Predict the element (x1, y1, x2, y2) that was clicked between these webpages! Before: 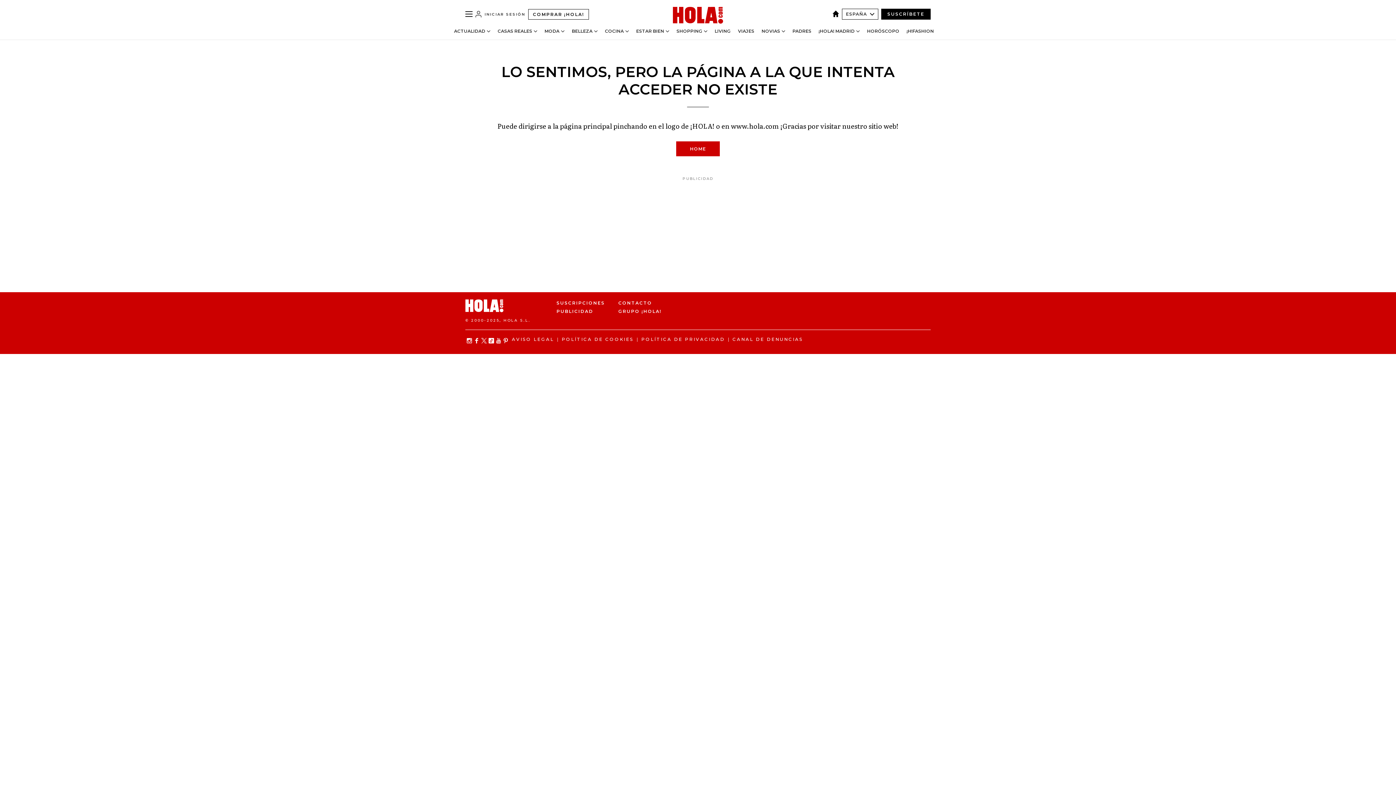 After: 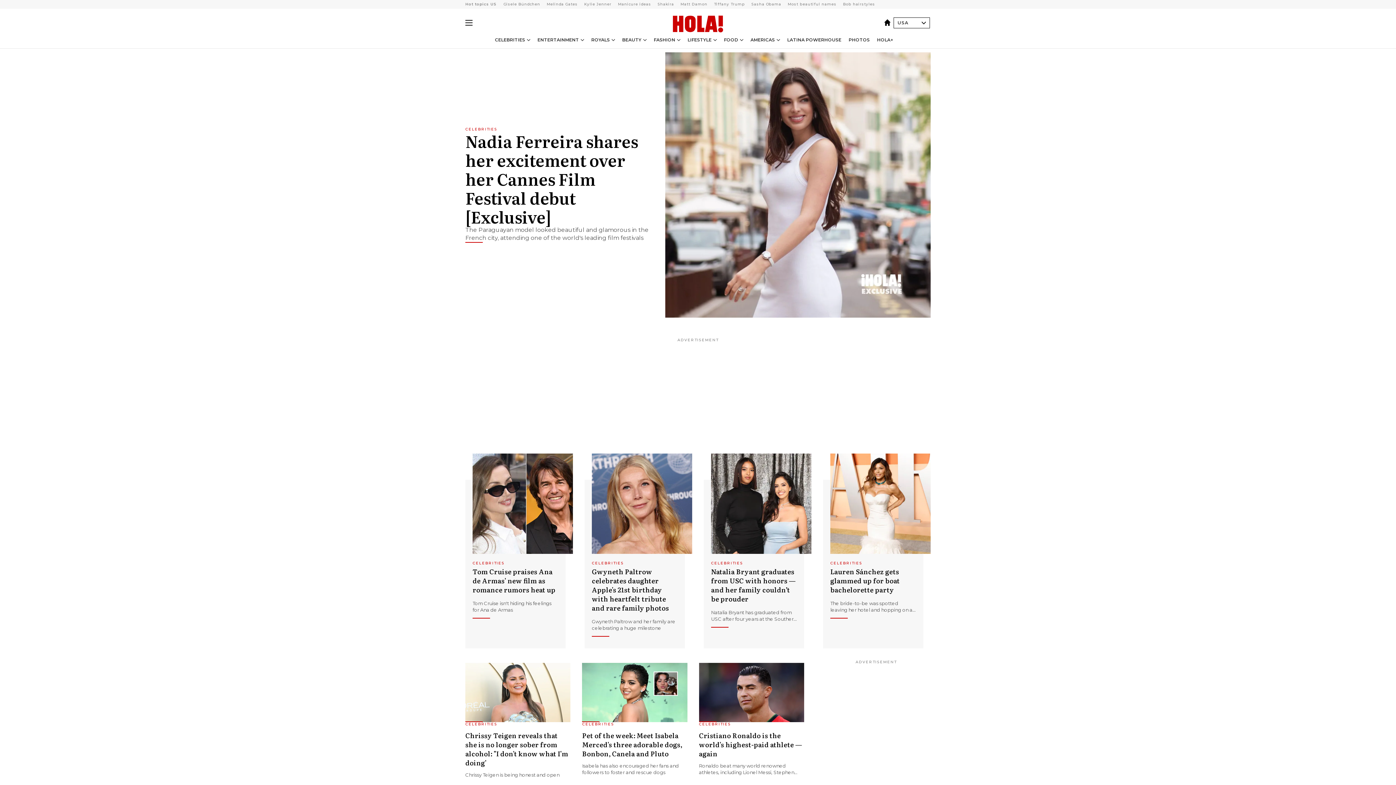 Action: bbox: (673, 3, 723, 28) label: HOLA.com